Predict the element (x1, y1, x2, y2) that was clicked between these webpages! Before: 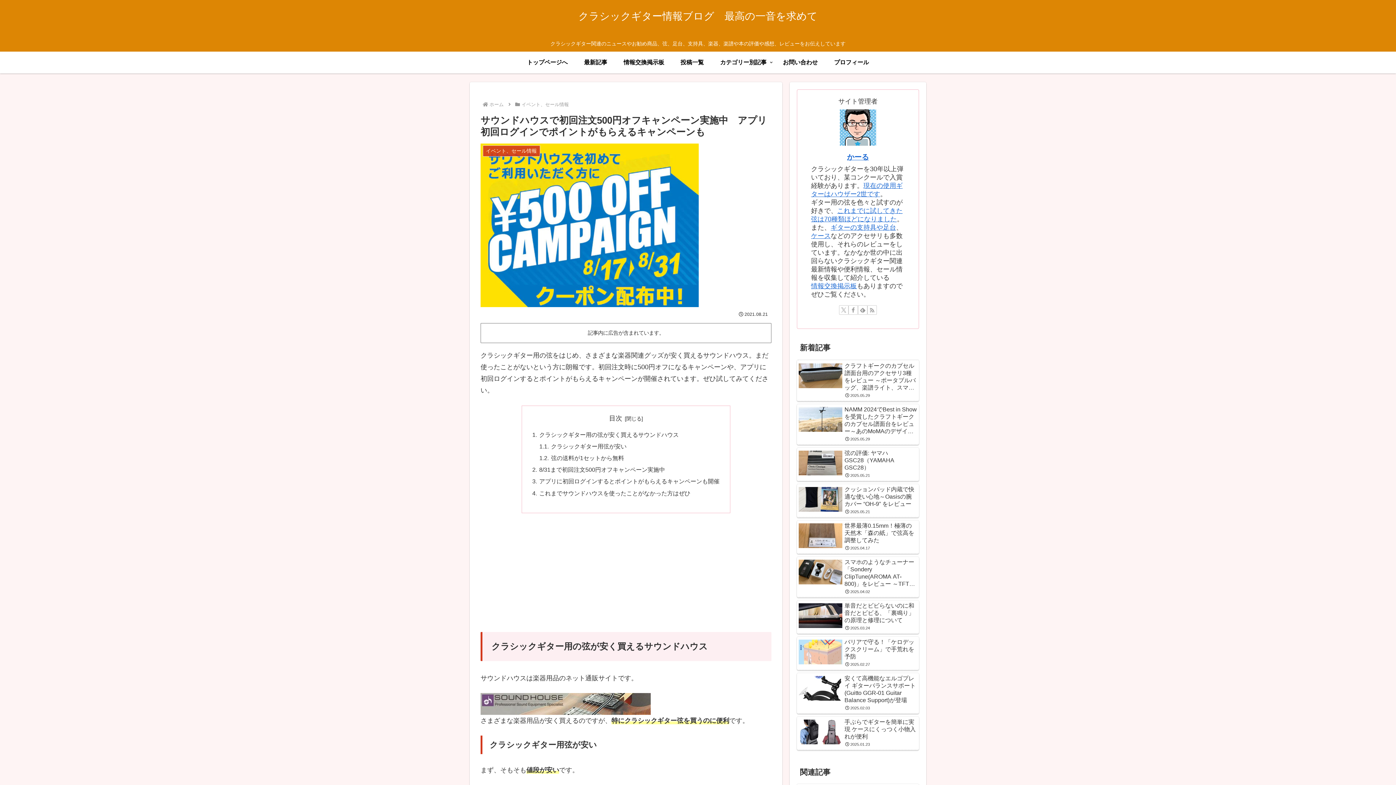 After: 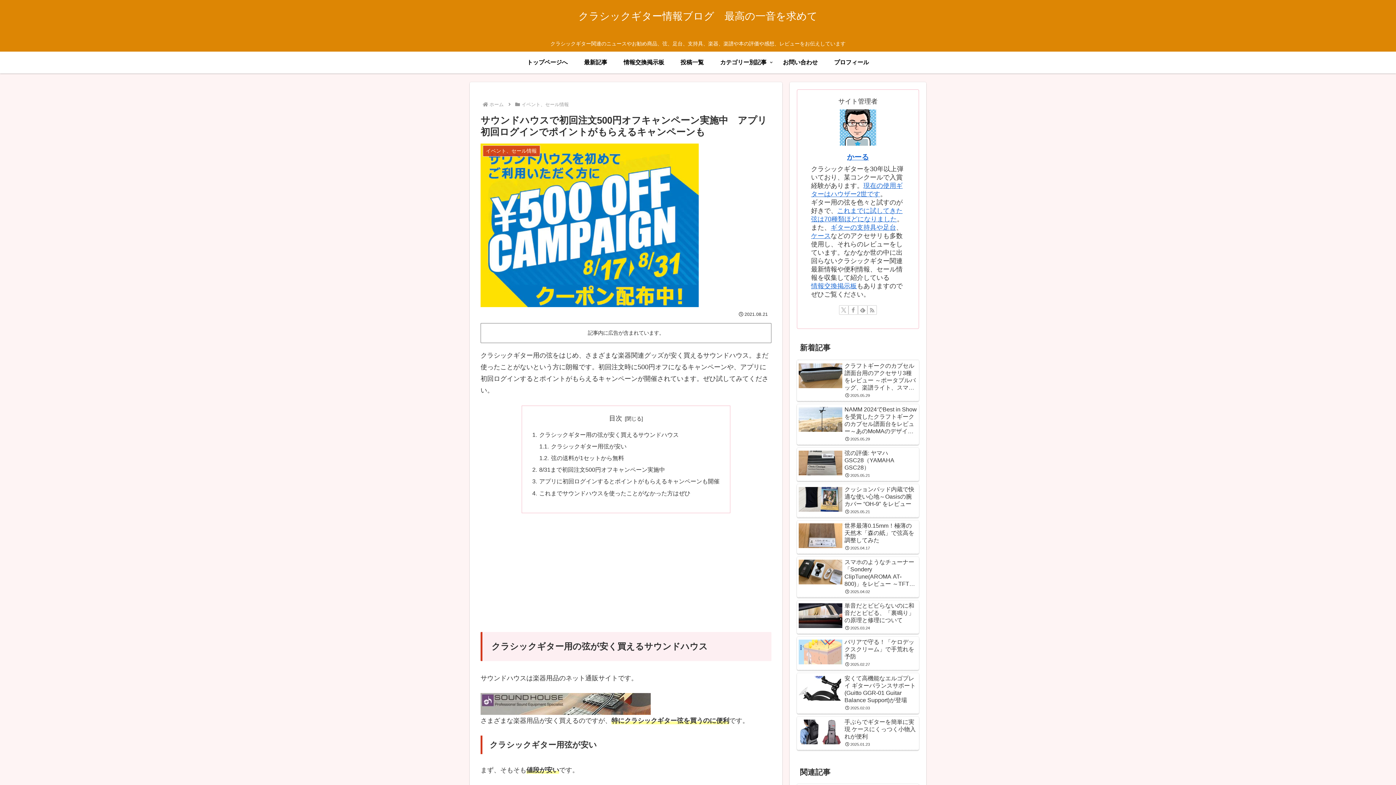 Action: bbox: (480, 700, 650, 707)